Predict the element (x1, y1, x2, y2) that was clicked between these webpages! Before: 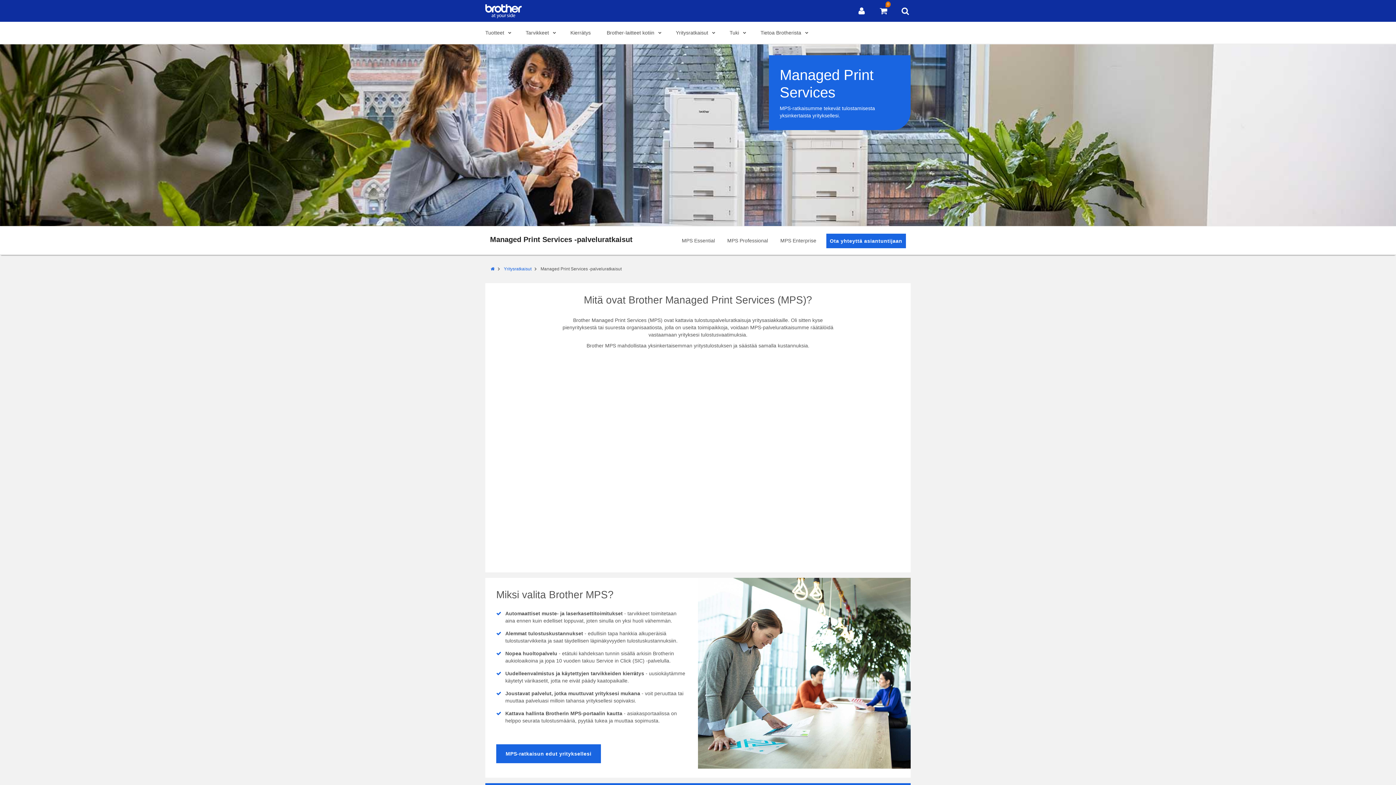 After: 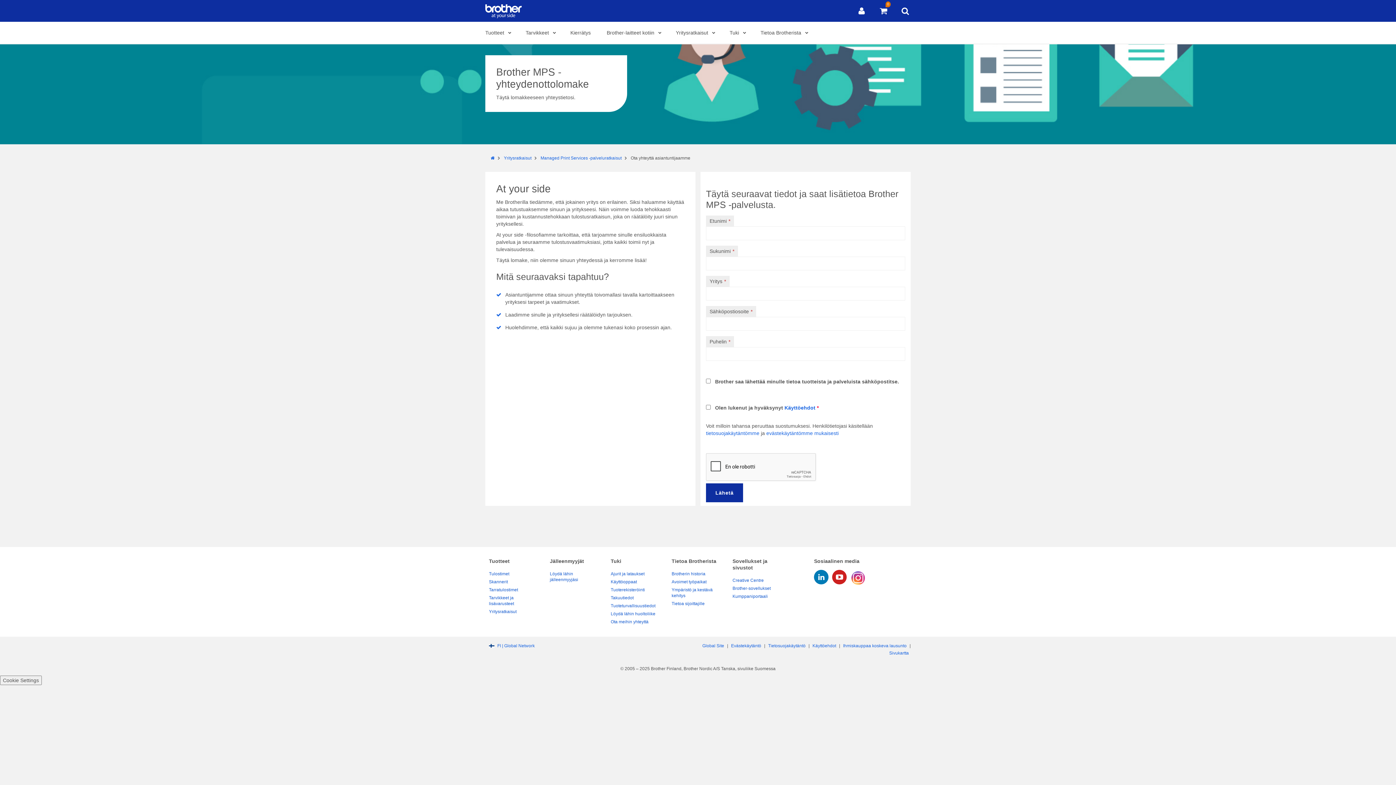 Action: bbox: (826, 233, 906, 248) label: Ota yhteyttä asiantuntijaan